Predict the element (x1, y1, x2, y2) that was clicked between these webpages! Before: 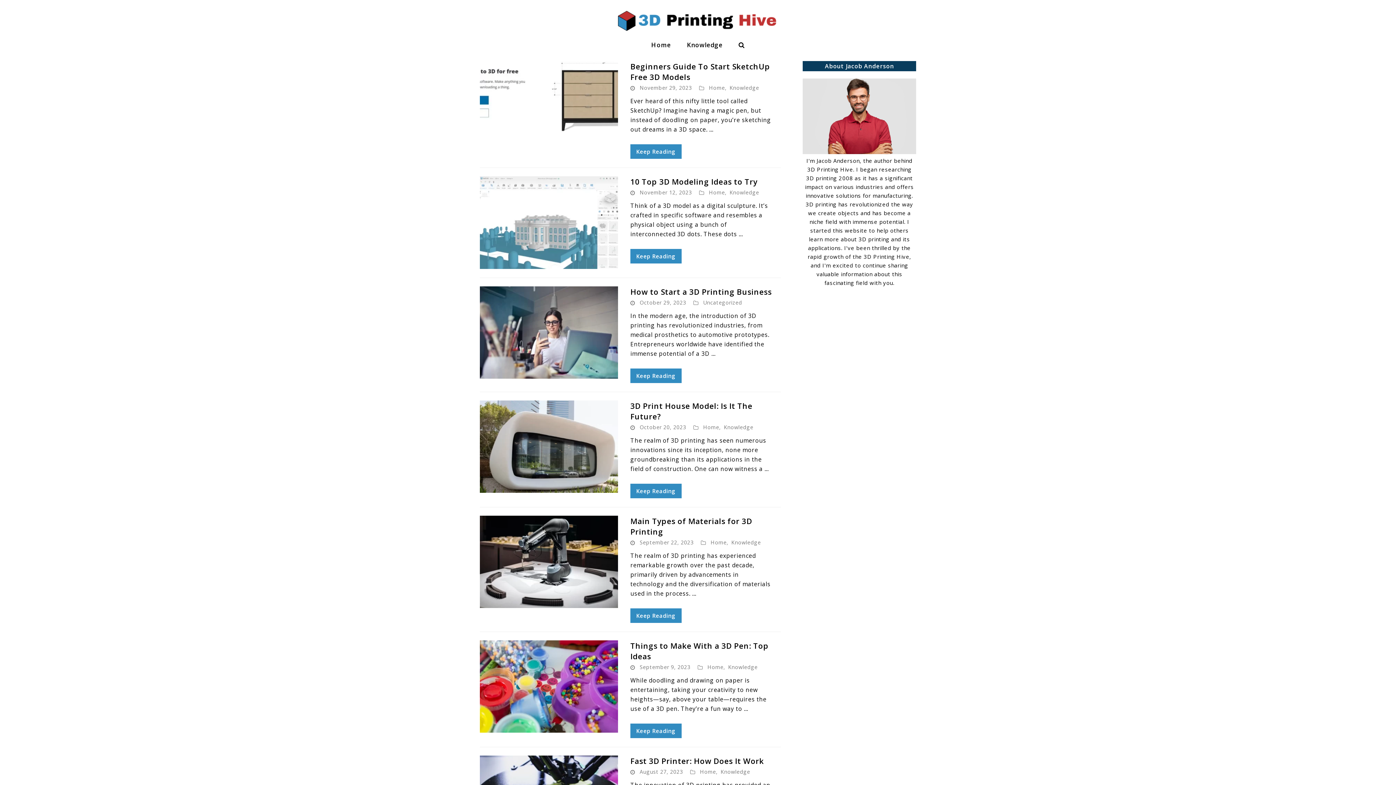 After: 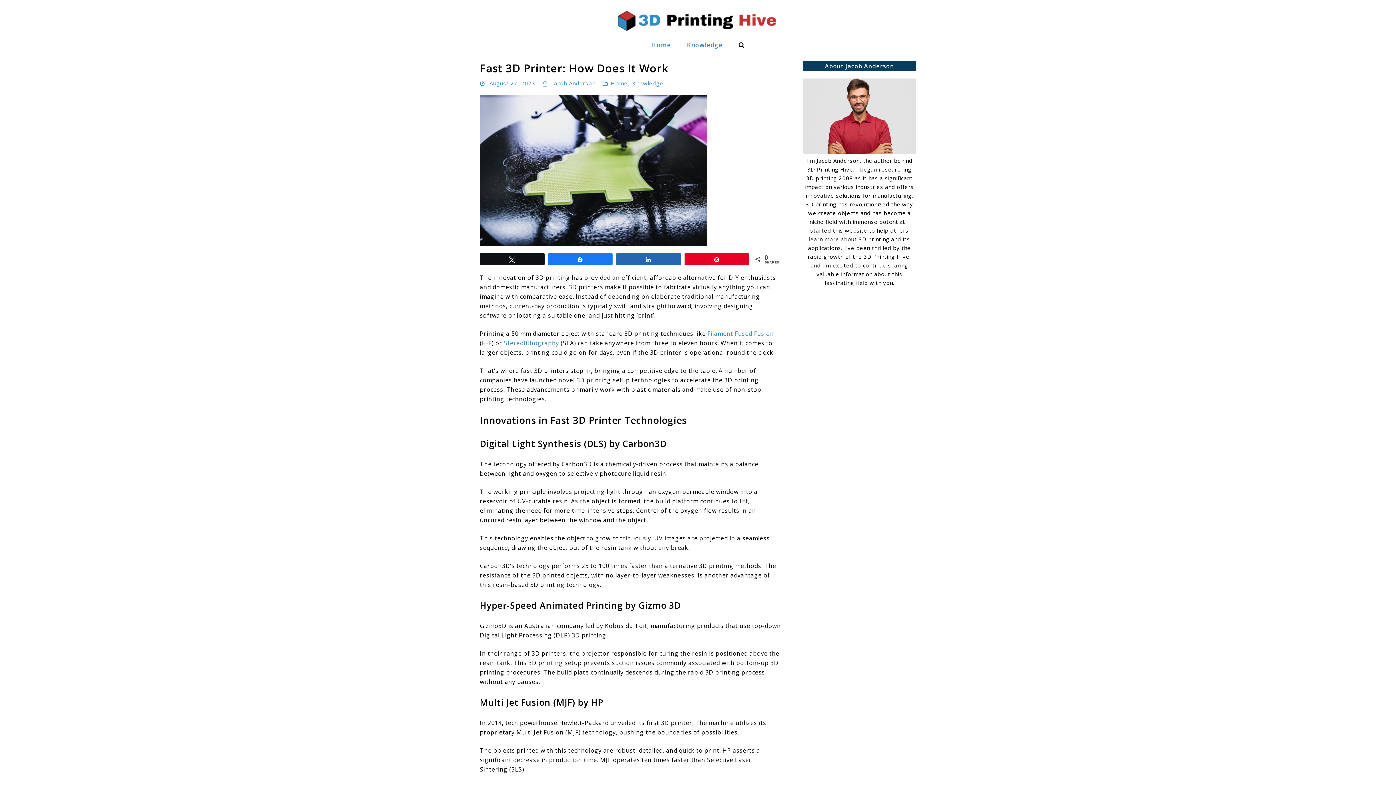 Action: label: Fast 3D Printer: How Does It Work bbox: (630, 756, 764, 766)